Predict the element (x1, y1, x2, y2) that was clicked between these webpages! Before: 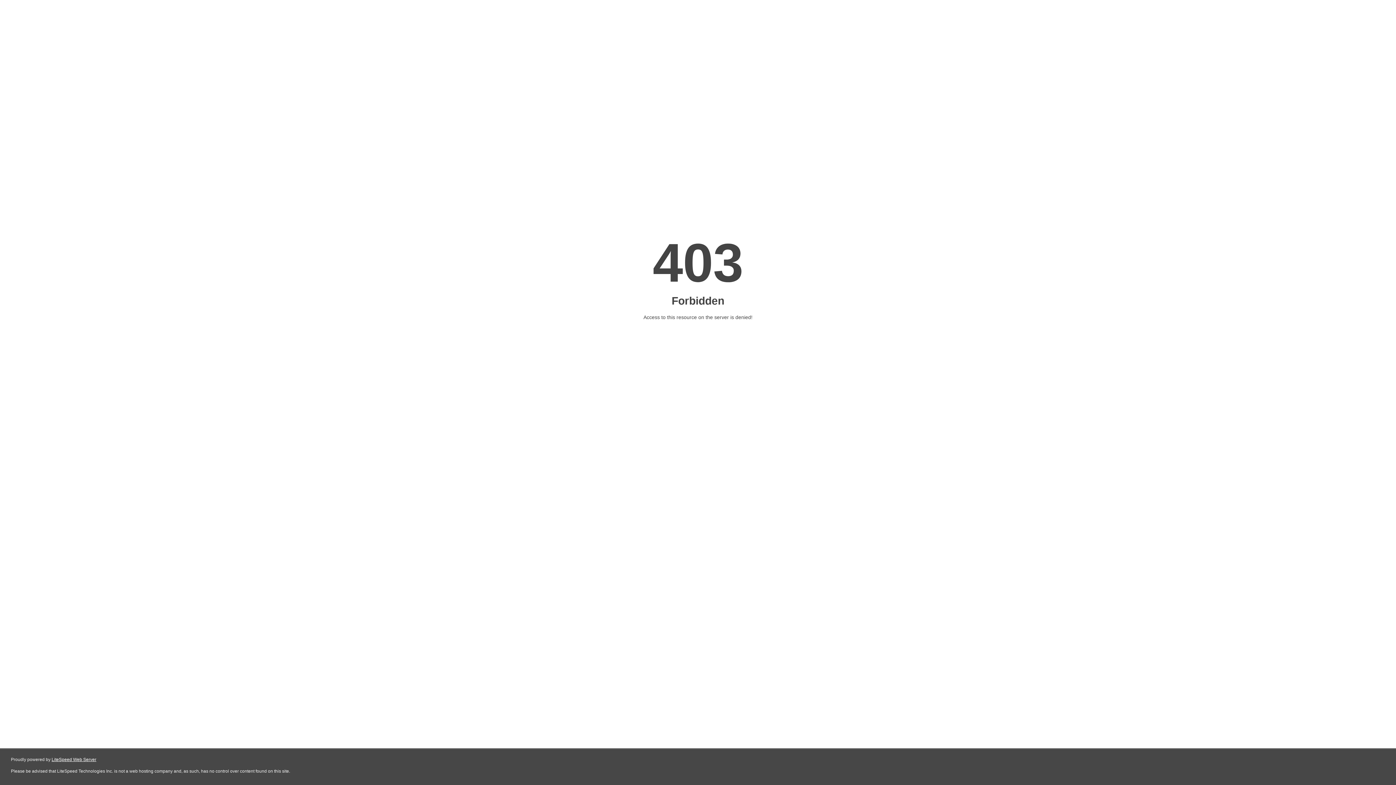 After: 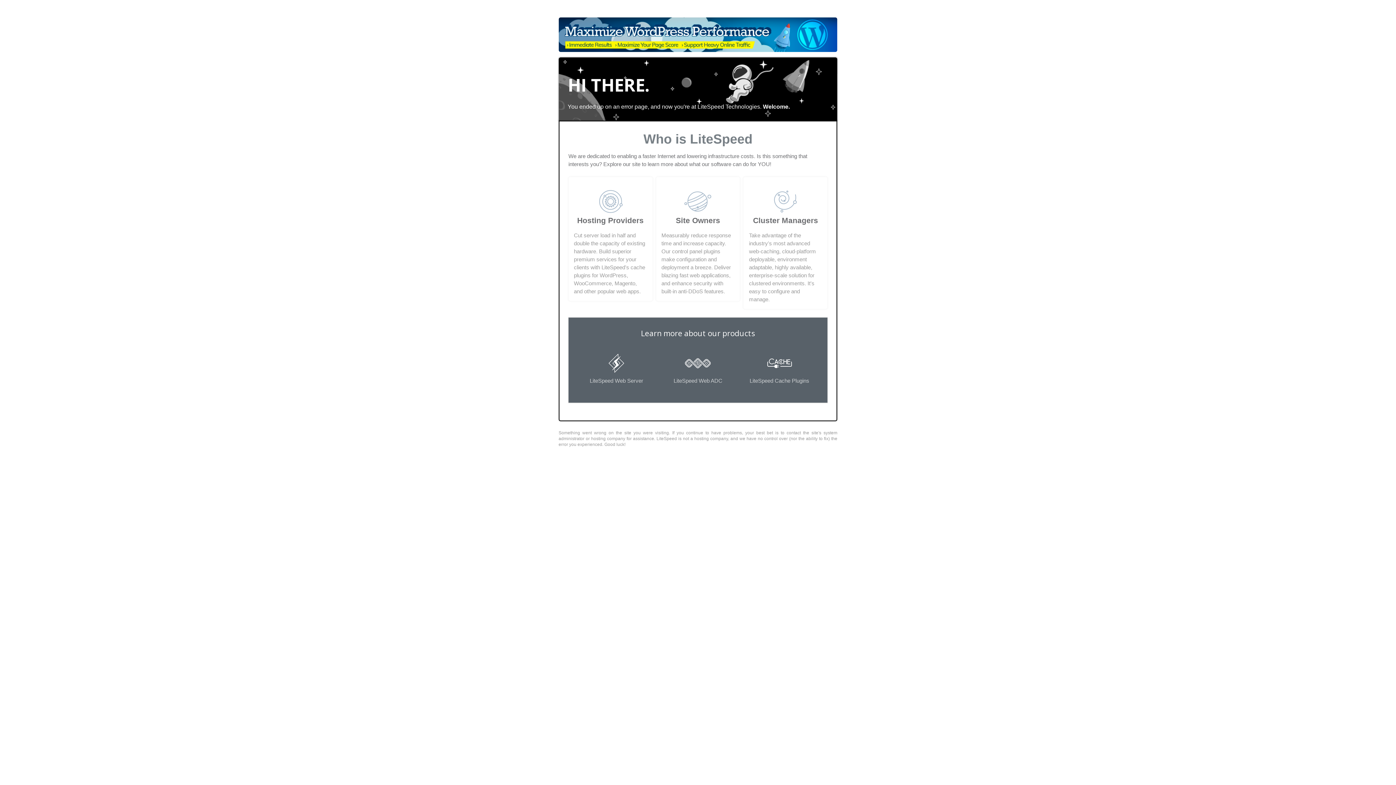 Action: label: LiteSpeed Web Server bbox: (51, 757, 96, 762)